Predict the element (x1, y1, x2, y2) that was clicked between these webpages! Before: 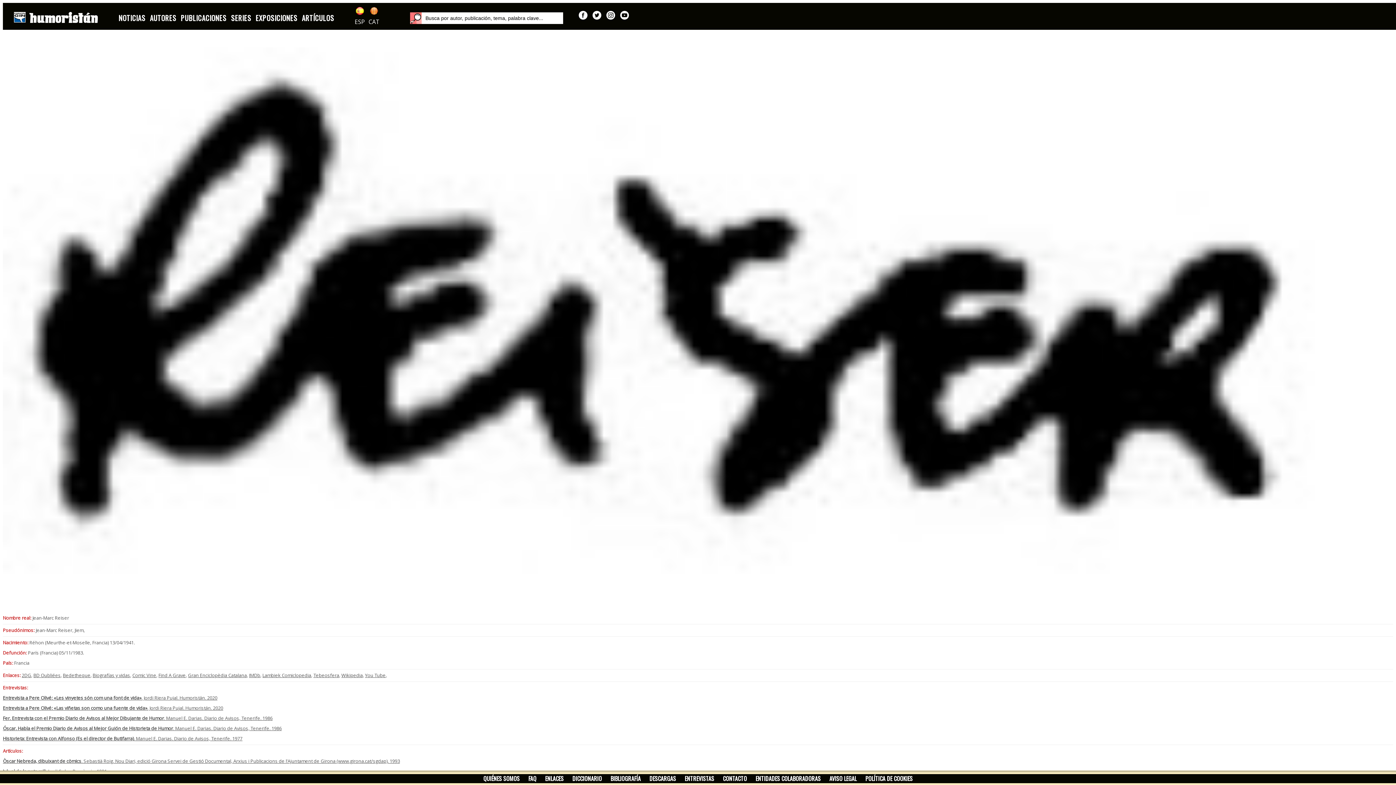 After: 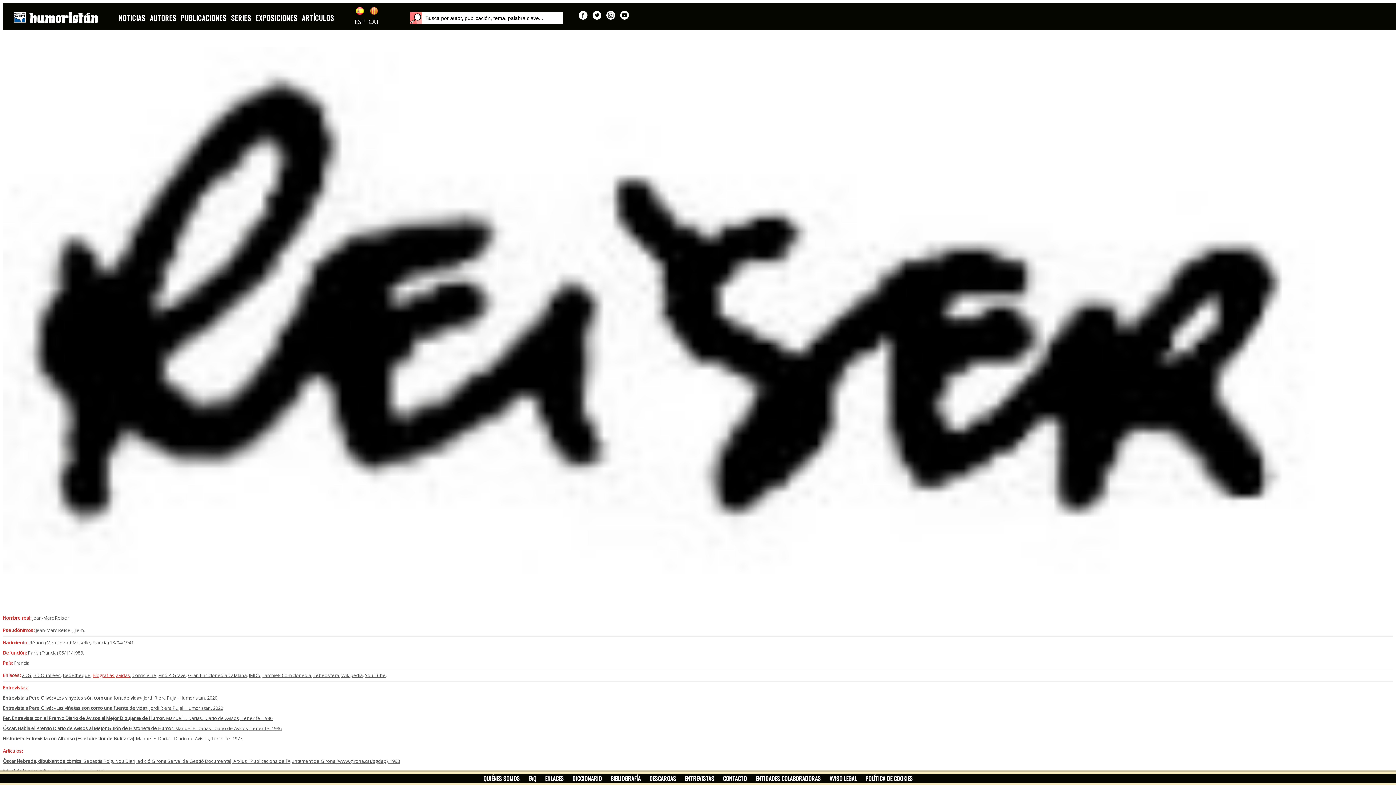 Action: bbox: (92, 672, 130, 678) label: Biografías y vidas